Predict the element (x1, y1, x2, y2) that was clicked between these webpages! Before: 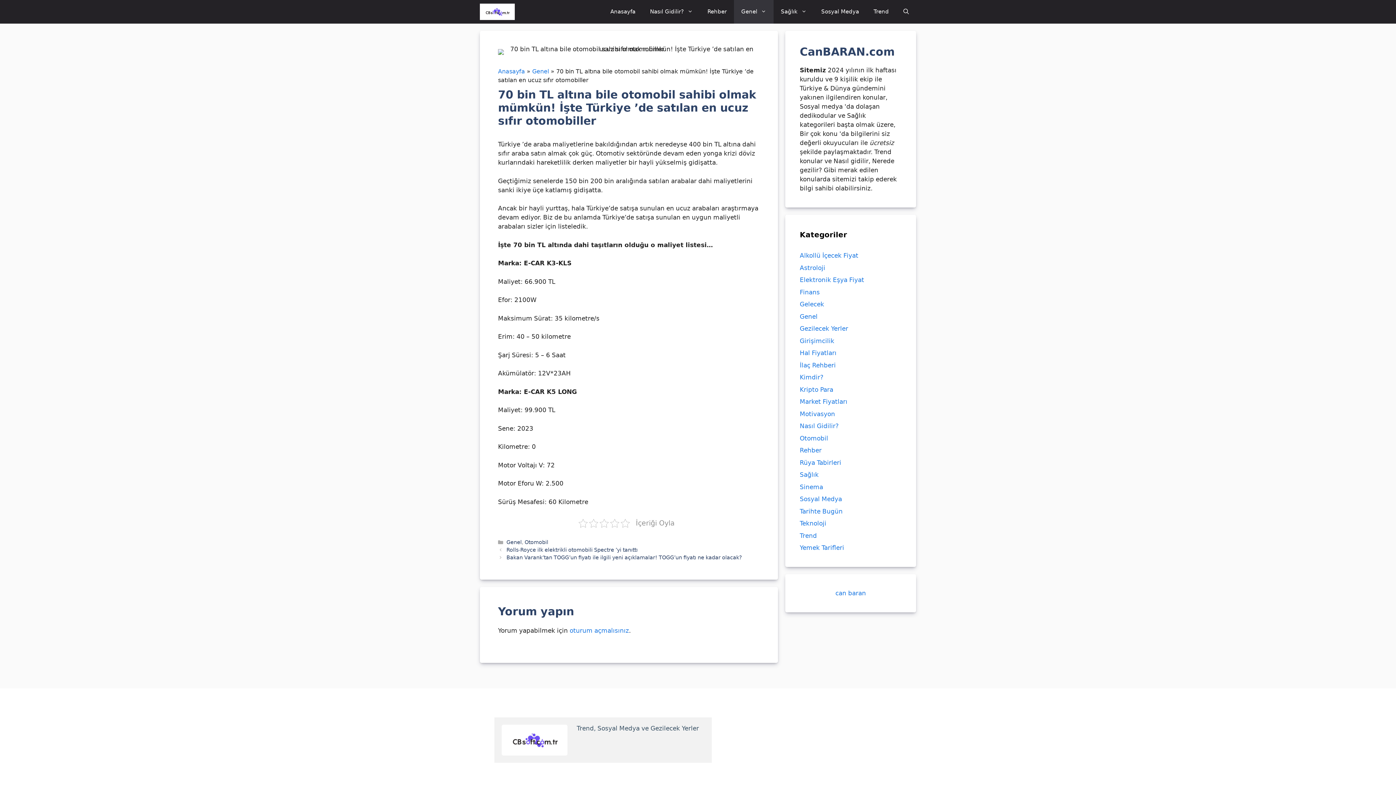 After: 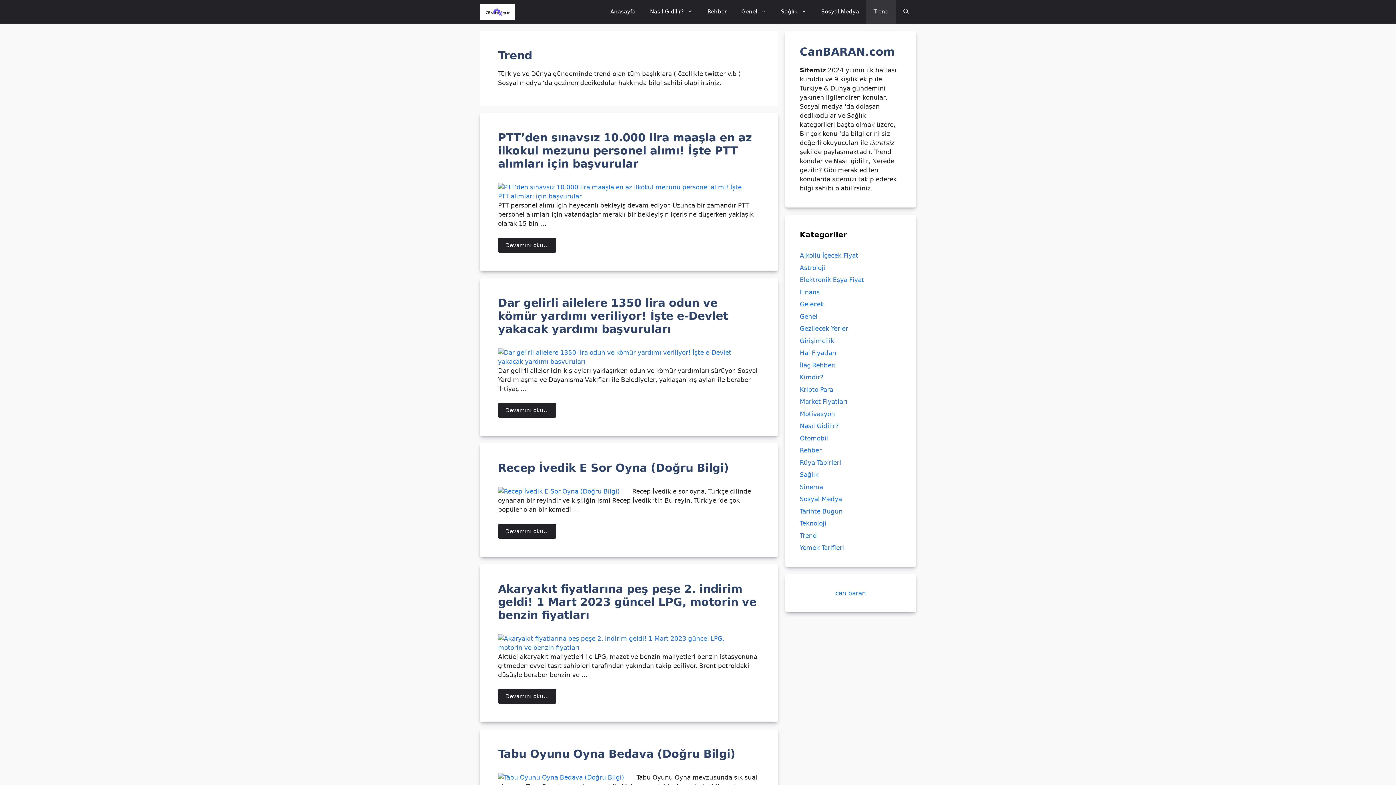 Action: label: Trend bbox: (800, 532, 817, 539)